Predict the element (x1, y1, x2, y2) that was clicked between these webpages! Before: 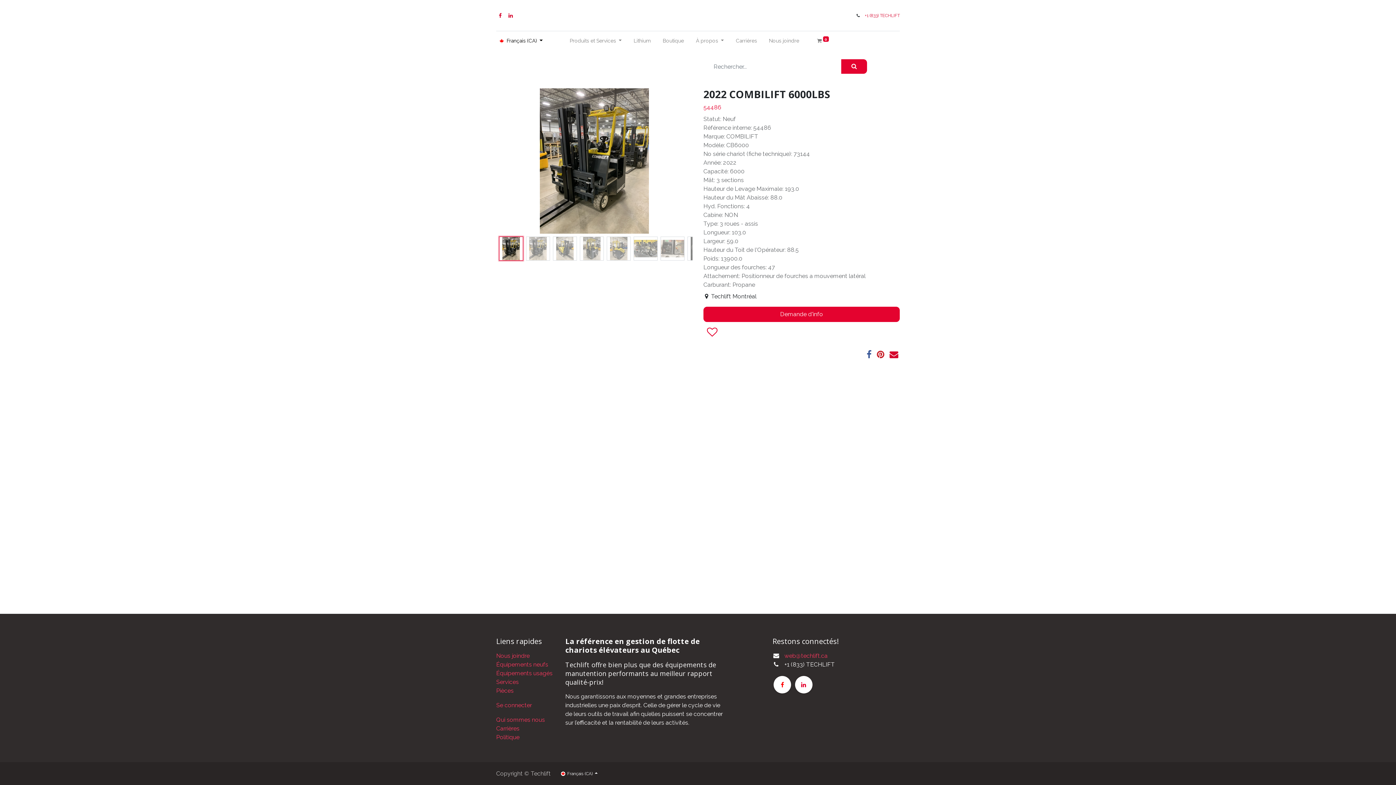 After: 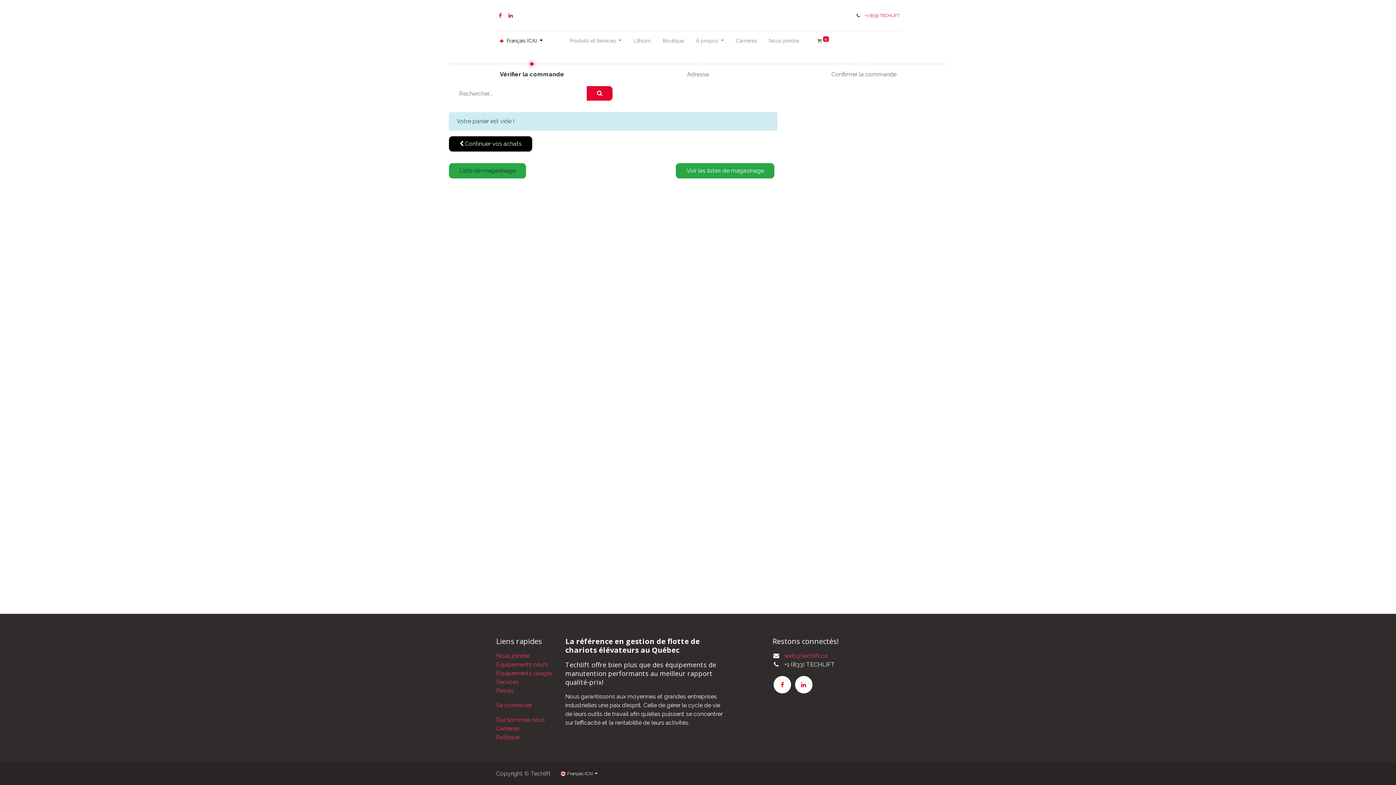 Action: bbox: (808, 34, 831, 47) label:  0